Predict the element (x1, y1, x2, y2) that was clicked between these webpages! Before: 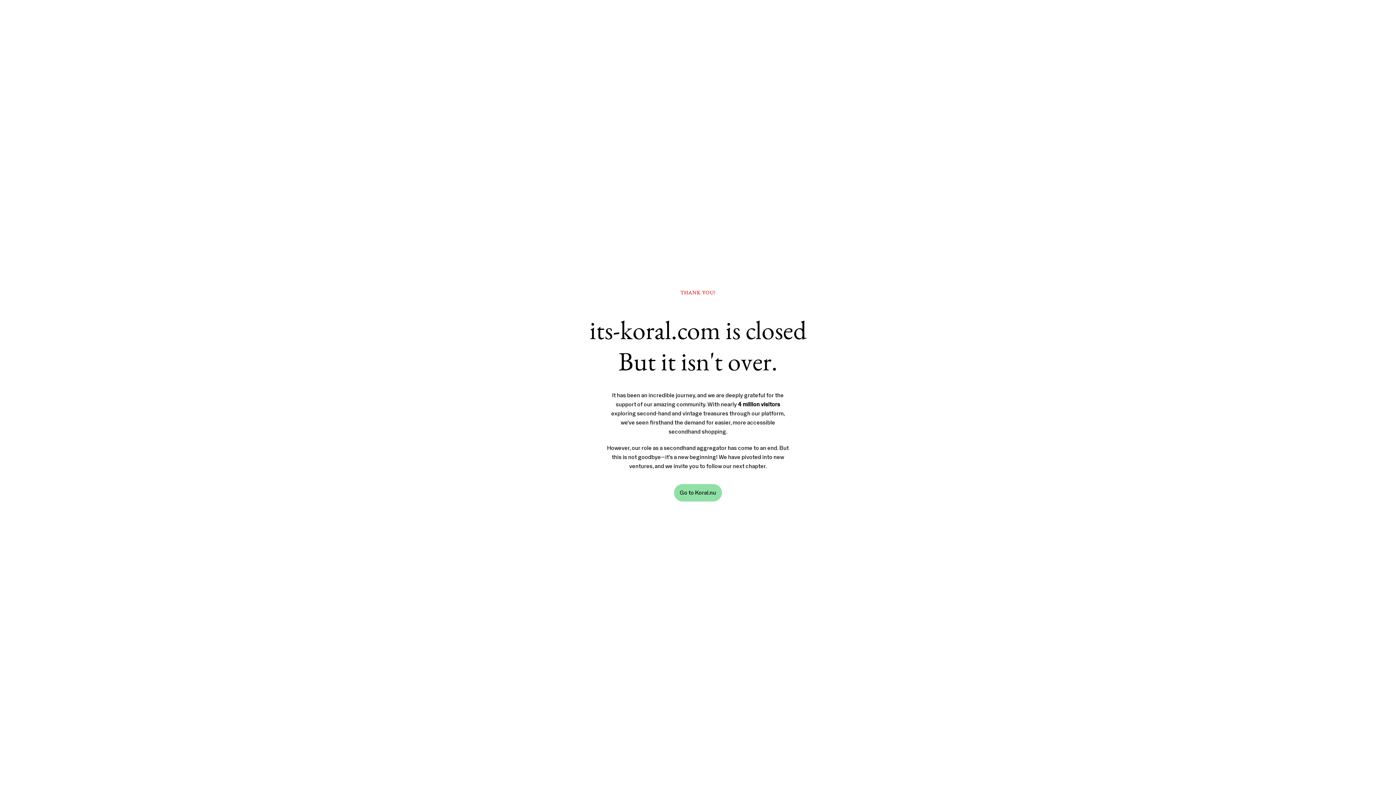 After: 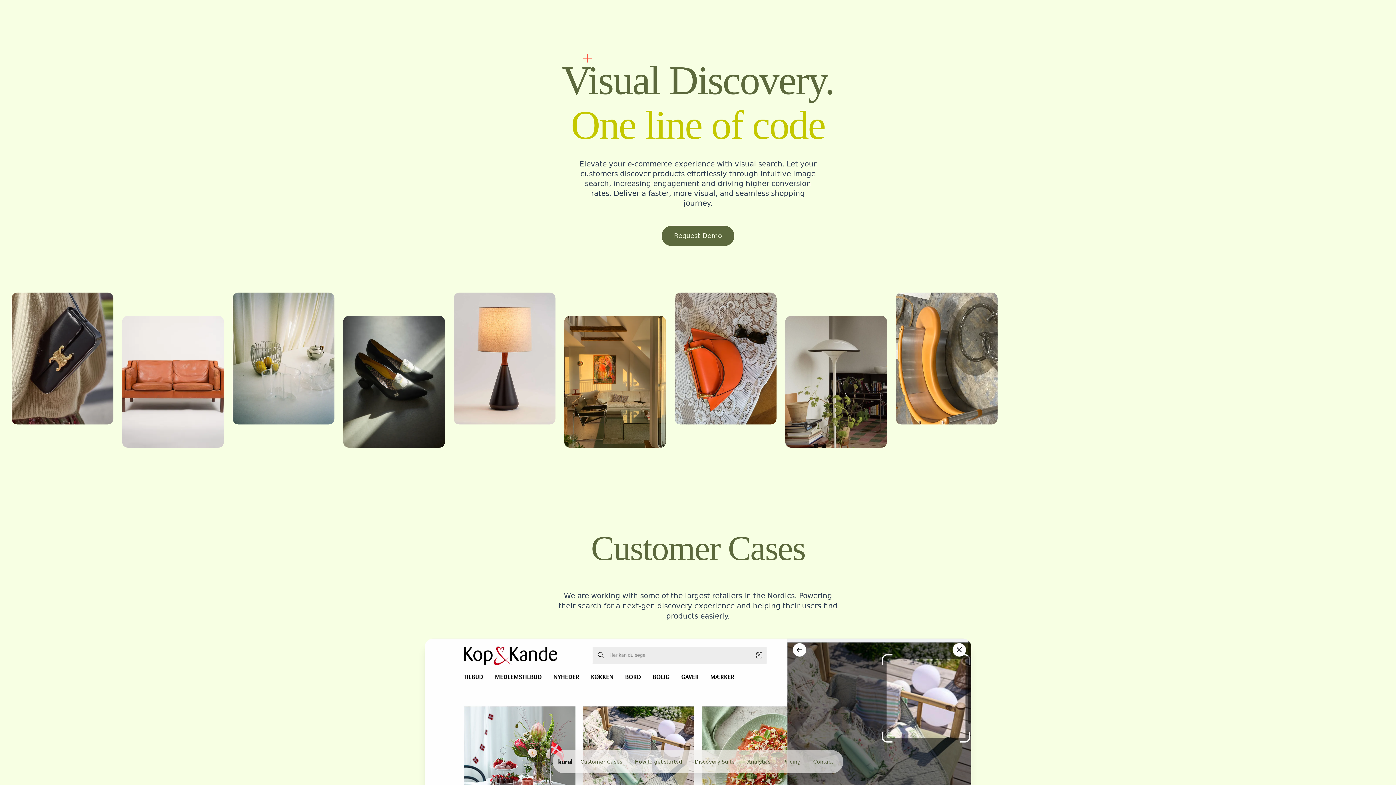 Action: label: Go to Koral.nu bbox: (674, 484, 722, 501)